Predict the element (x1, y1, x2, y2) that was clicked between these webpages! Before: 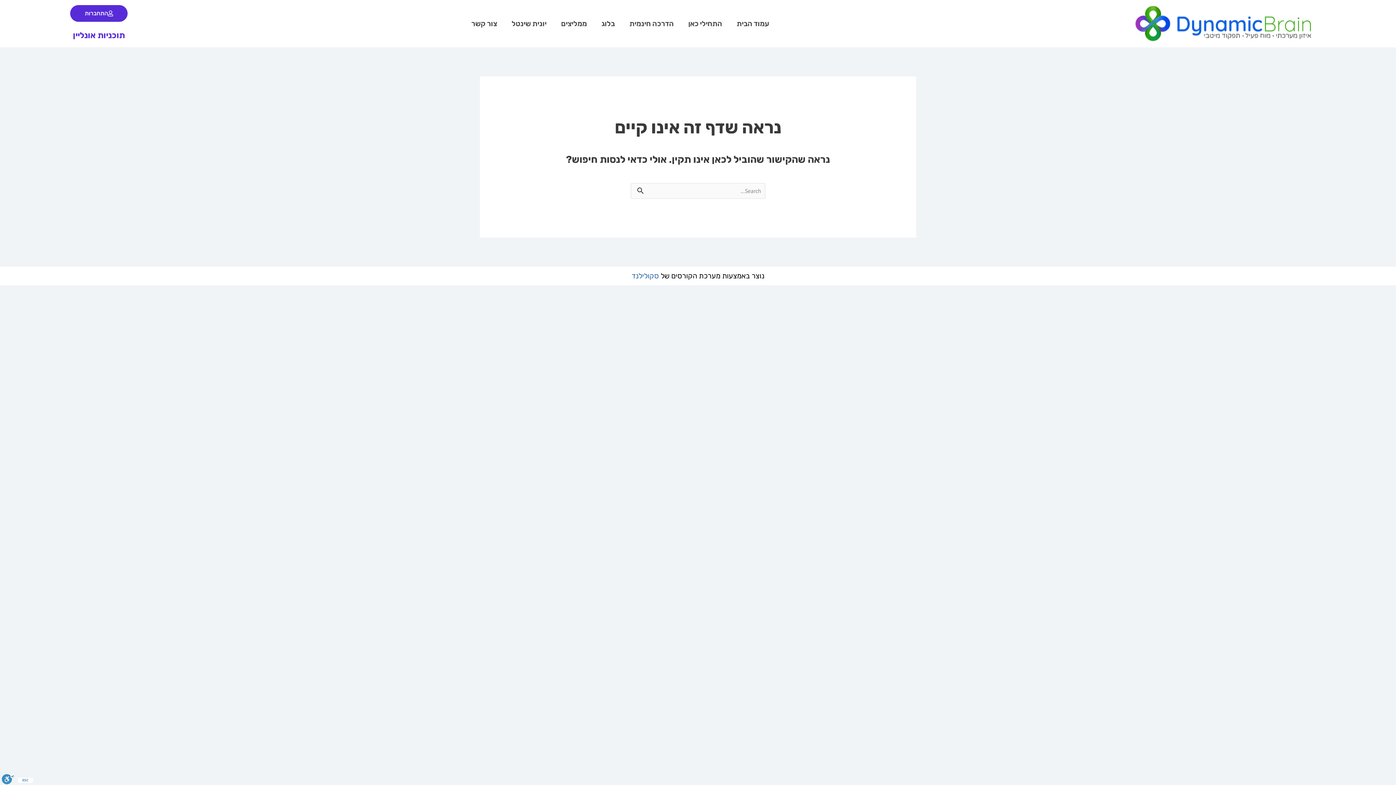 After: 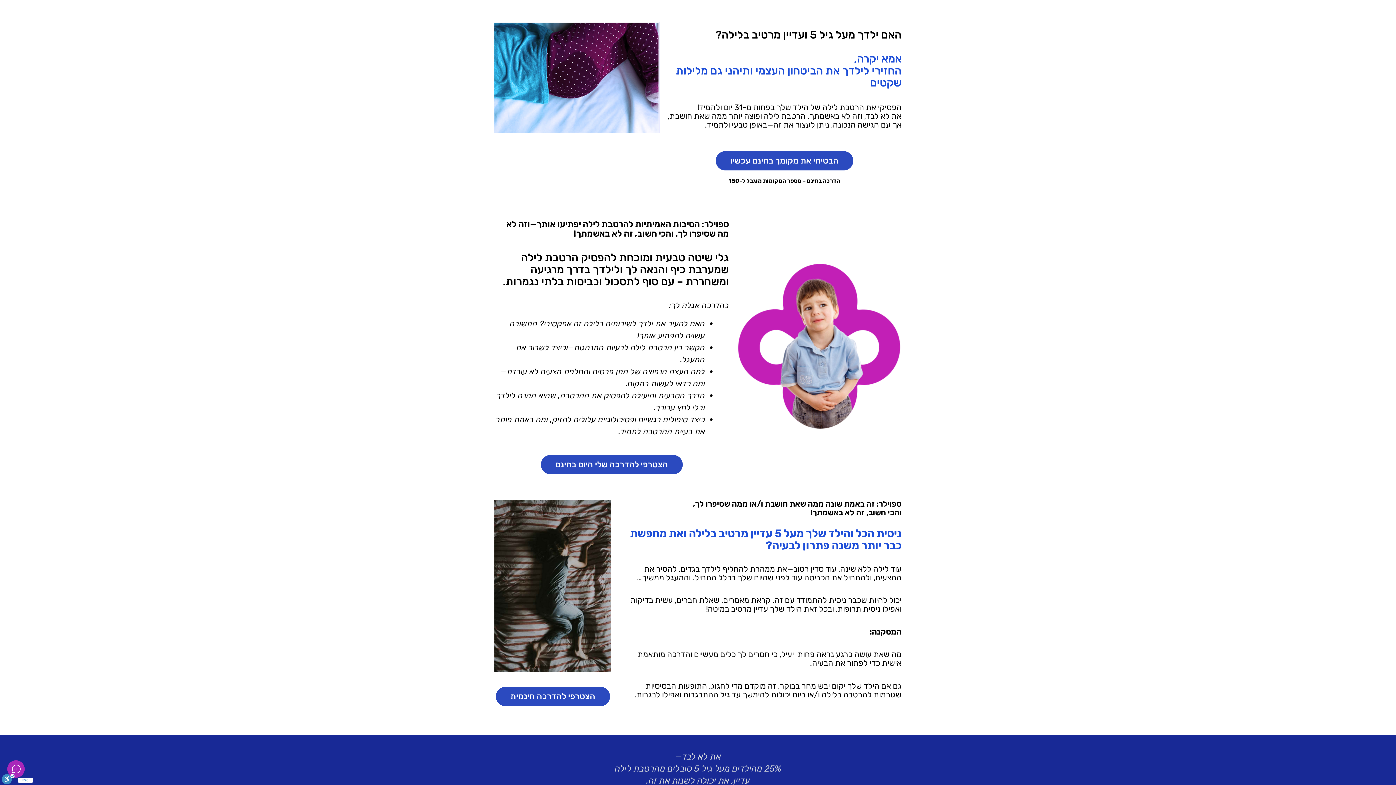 Action: label: הדרכה חינמית bbox: (622, 15, 681, 32)